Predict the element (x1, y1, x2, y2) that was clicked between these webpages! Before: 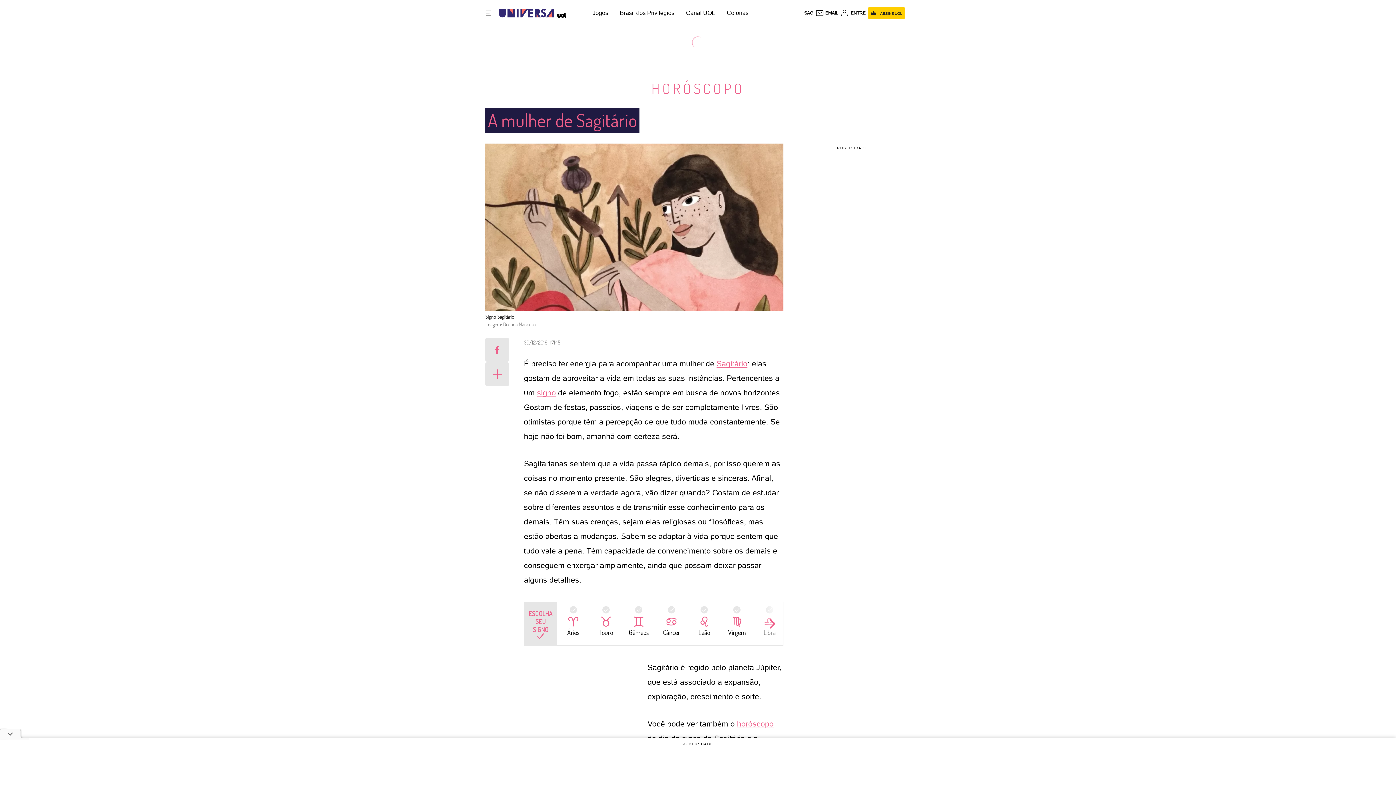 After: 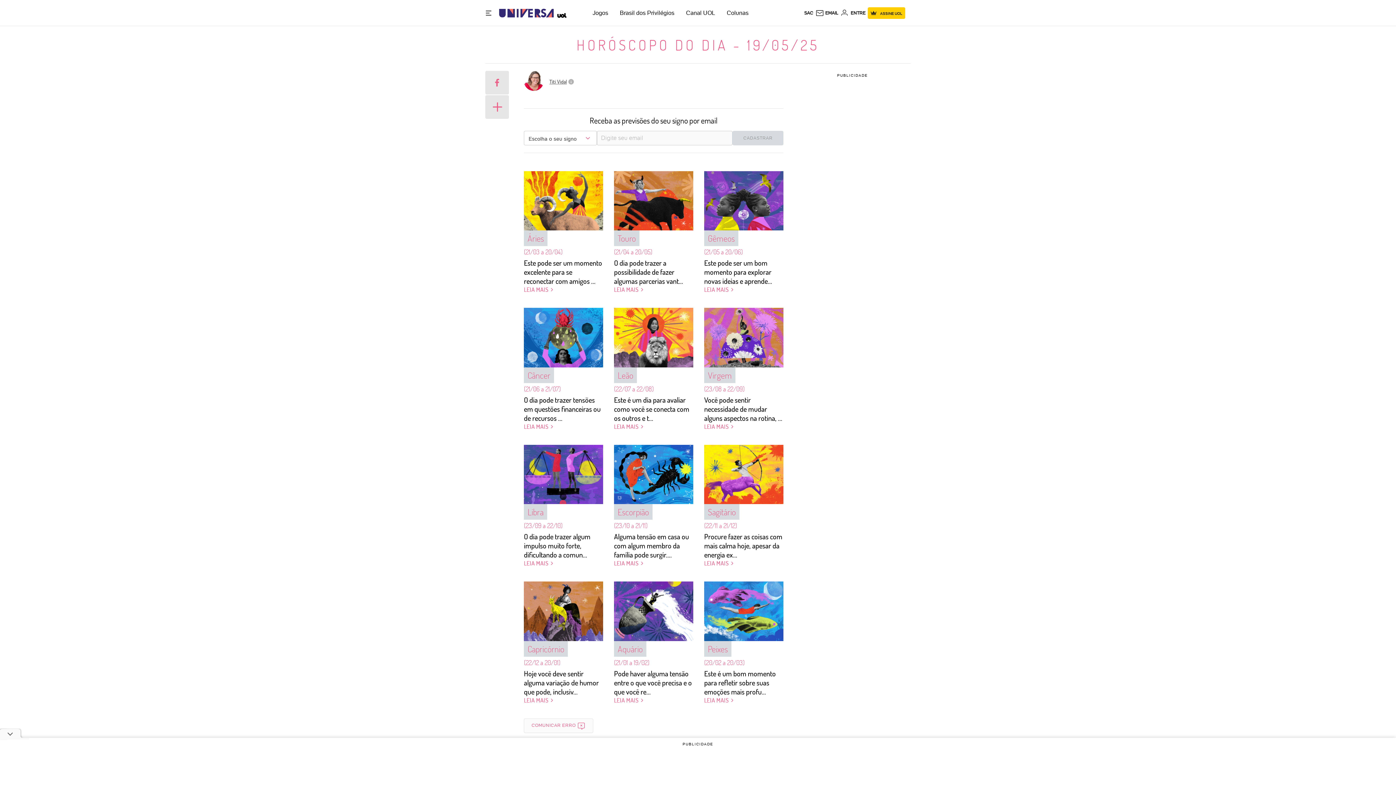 Action: label: horóscopo bbox: (737, 719, 773, 728)